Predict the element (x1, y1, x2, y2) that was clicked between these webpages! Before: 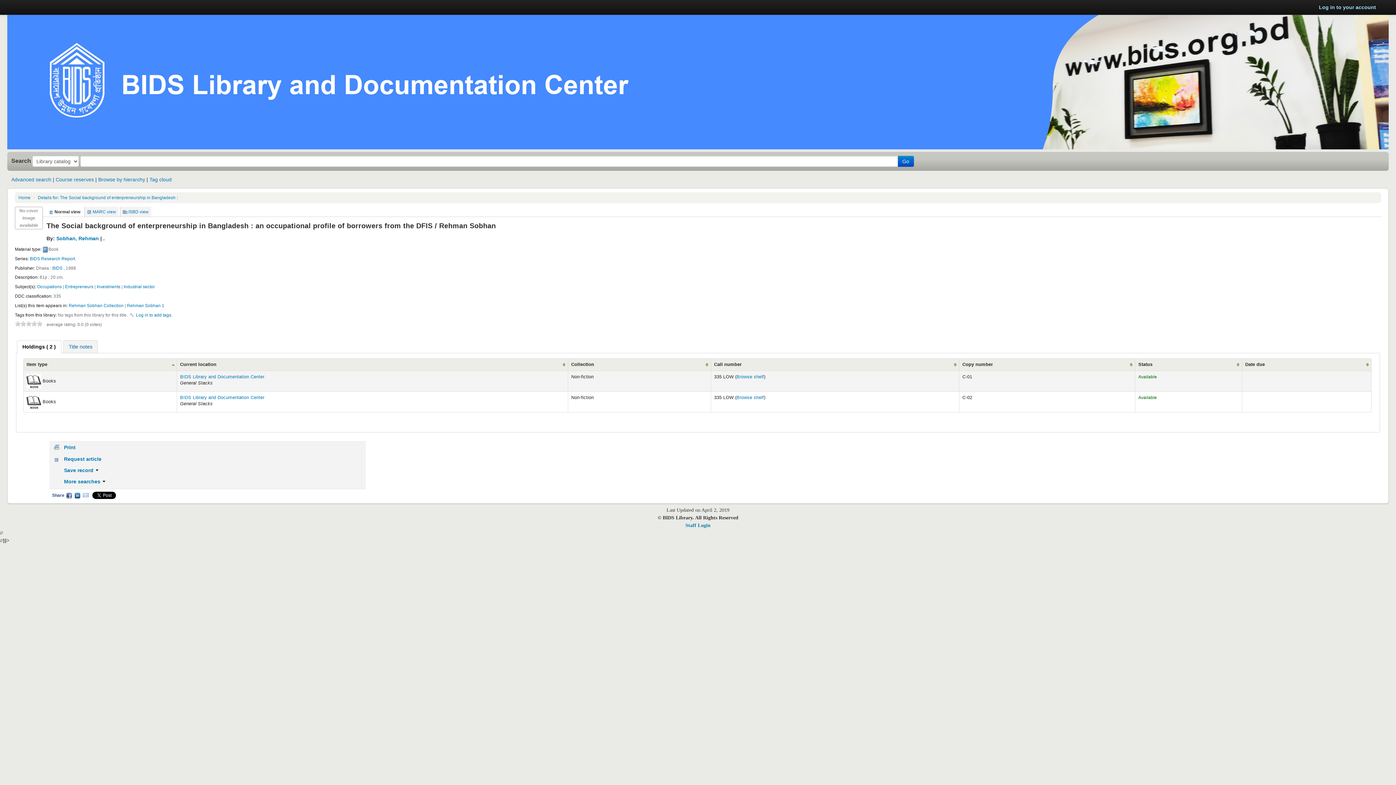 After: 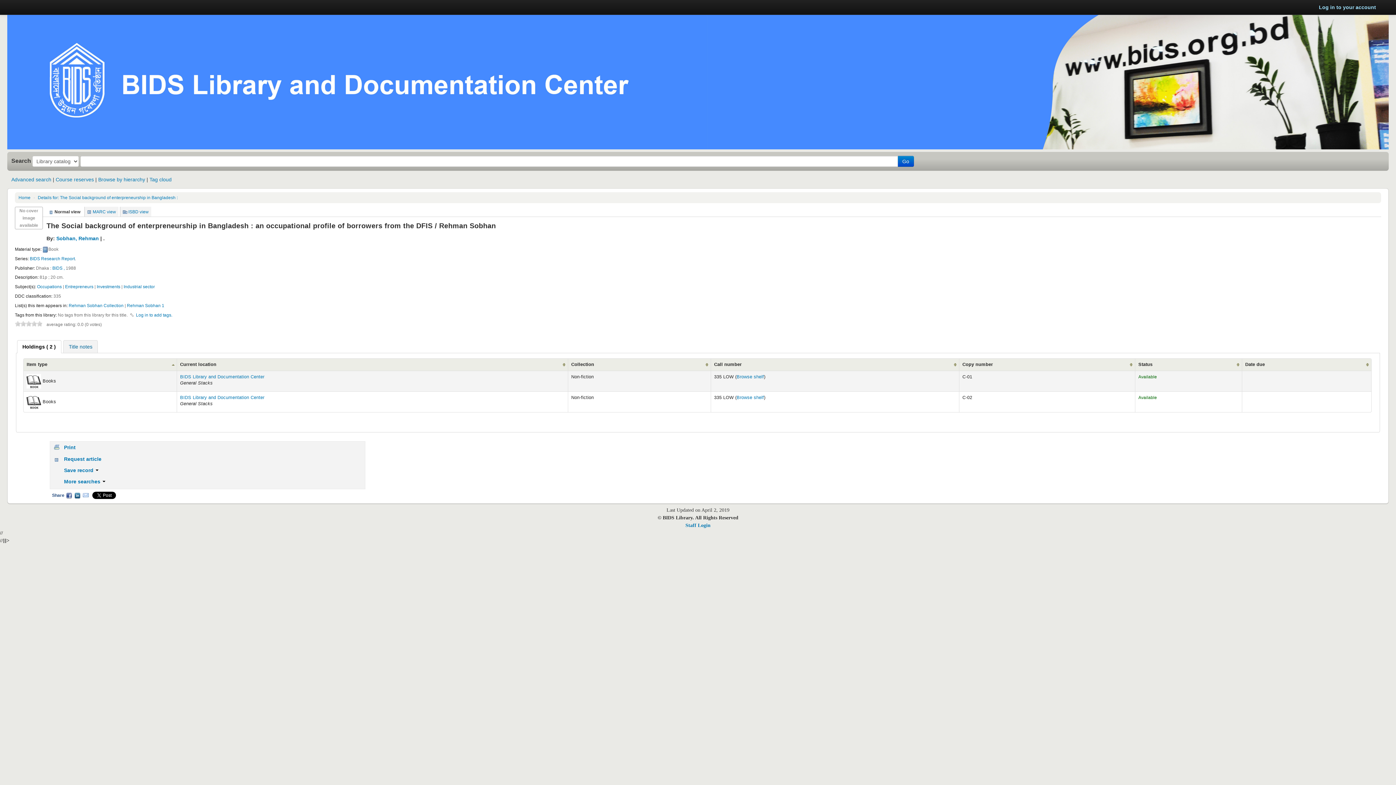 Action: label: 5 bbox: (36, 321, 42, 326)